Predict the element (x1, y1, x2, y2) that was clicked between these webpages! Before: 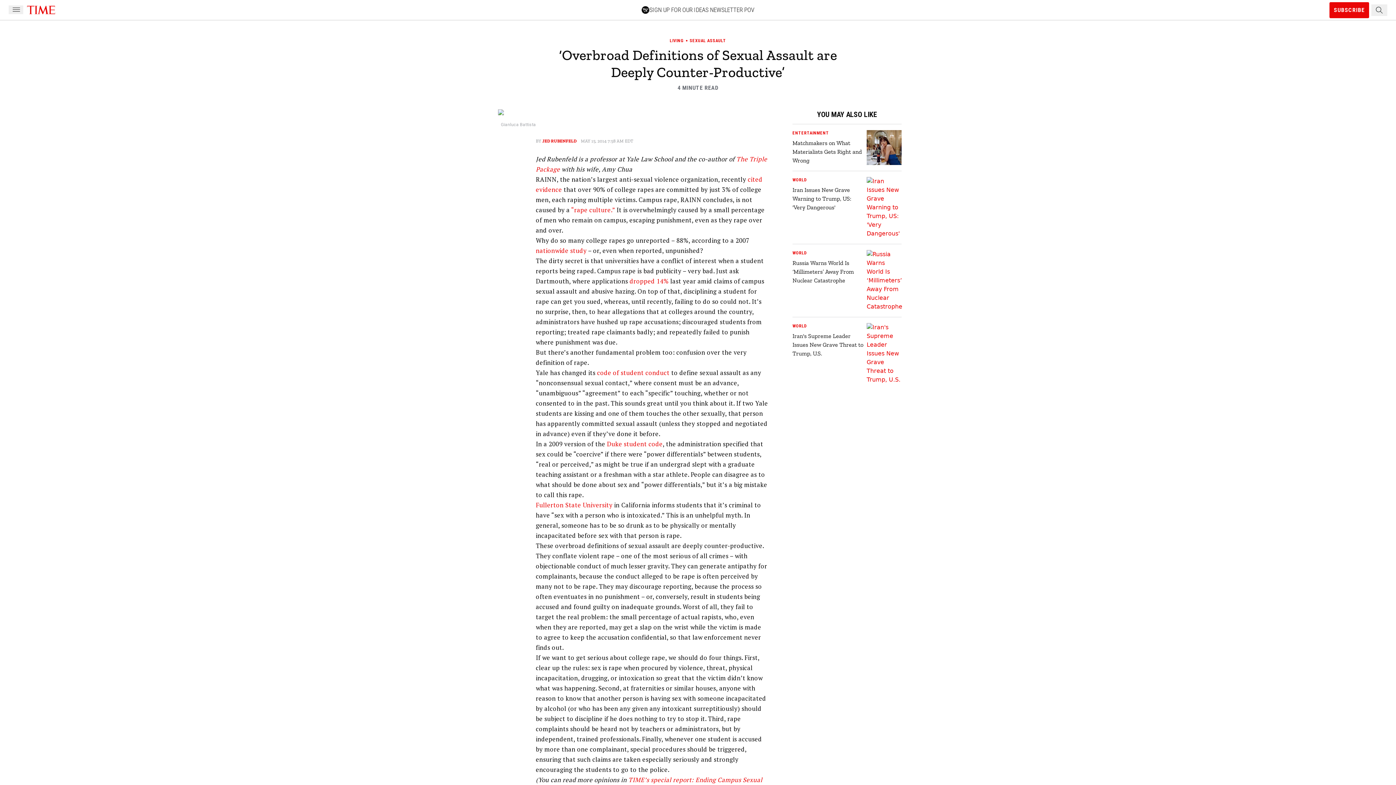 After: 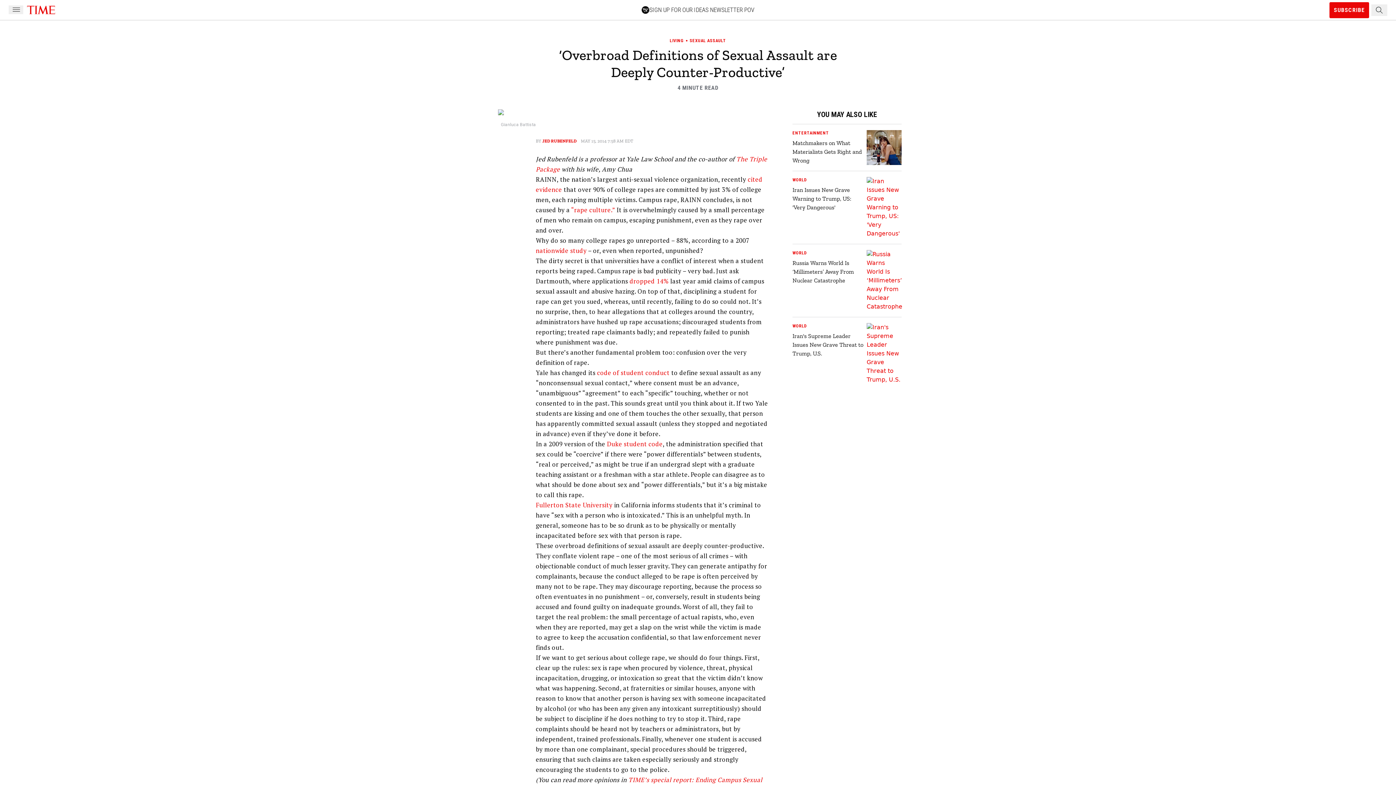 Action: bbox: (536, 501, 612, 509) label: Fullerton State University